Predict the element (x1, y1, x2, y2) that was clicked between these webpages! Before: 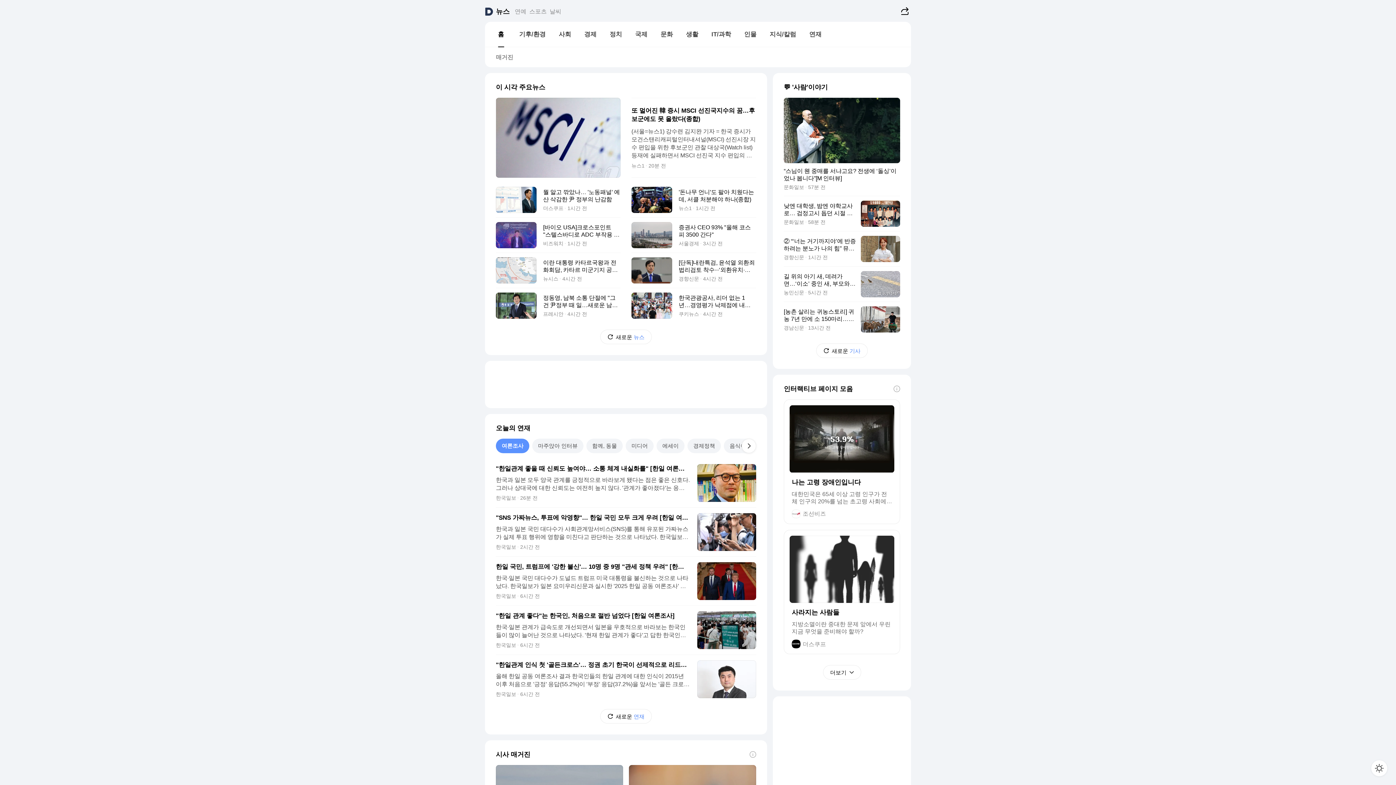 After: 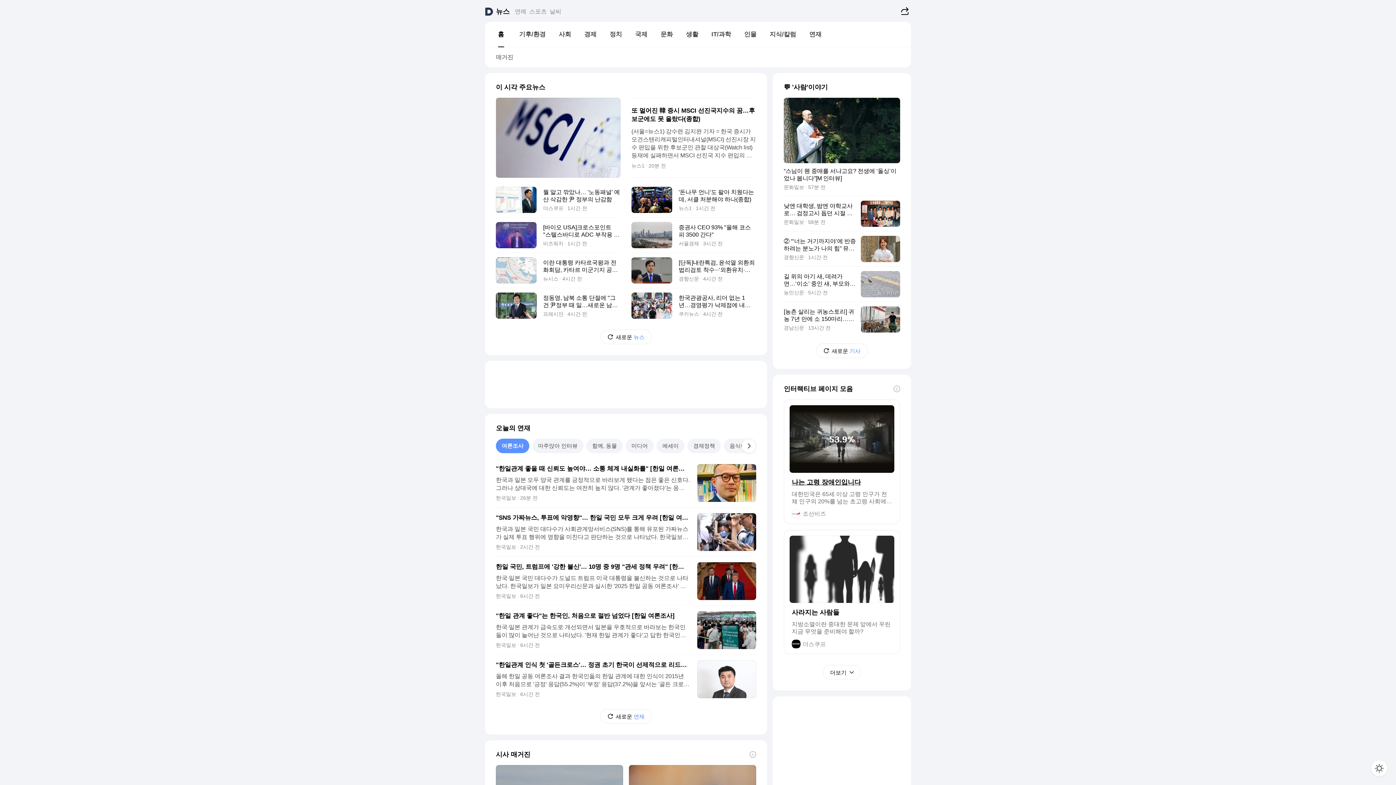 Action: bbox: (784, 399, 900, 524) label: 나는 고령 장애인입니다

대한민국은 65세 이상 고령 인구가 전체 인구의 20%를 넘는 초고령 사회에 진입했습니다. 고령 인구 증가 속도가 경제협력개발기구(OECD) 회원국 가운데 가장 빠릅니다. 이대로 가다가는 2040년이면 65세 이상이 대한민국 전체 인구의 40%까지 치솟을 것으로 보입니다.

조선비즈
(새창열림)